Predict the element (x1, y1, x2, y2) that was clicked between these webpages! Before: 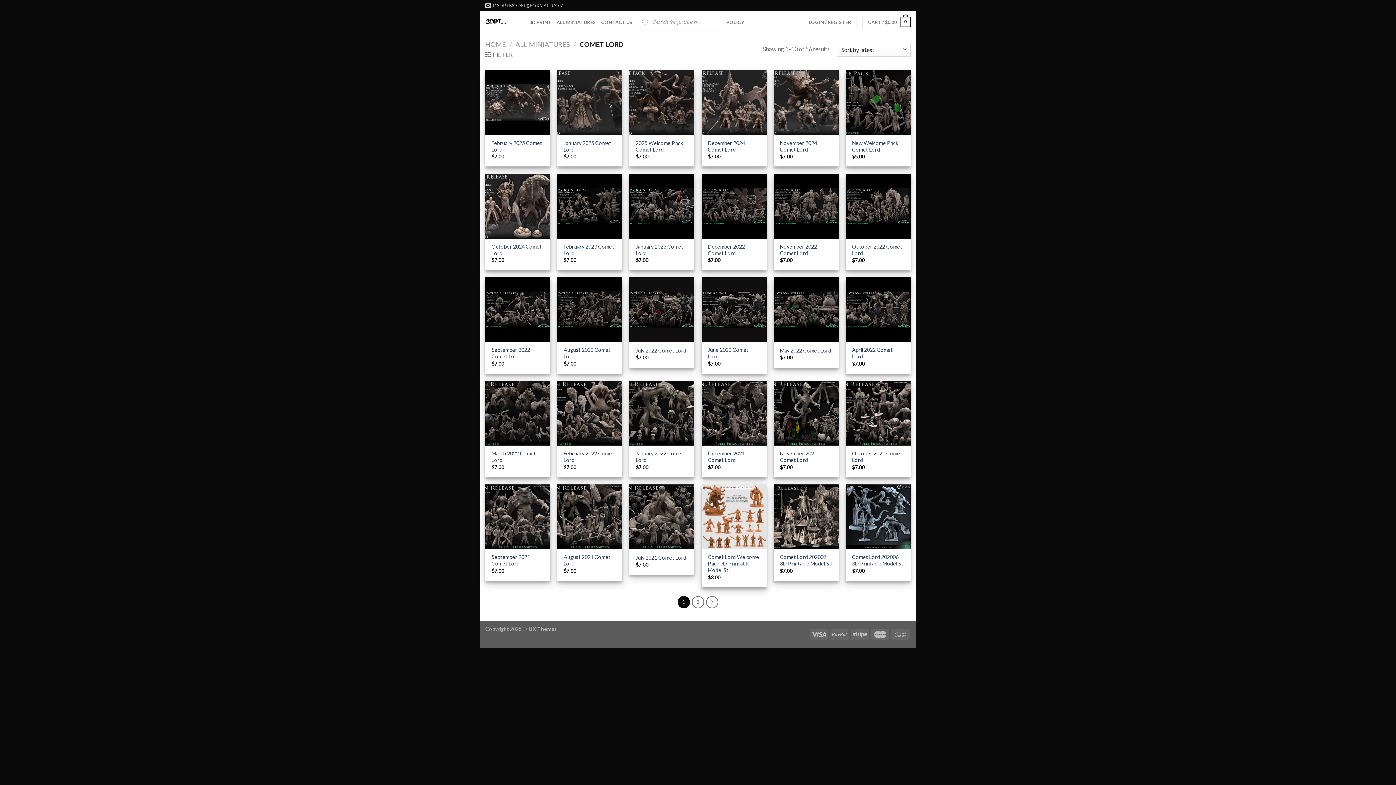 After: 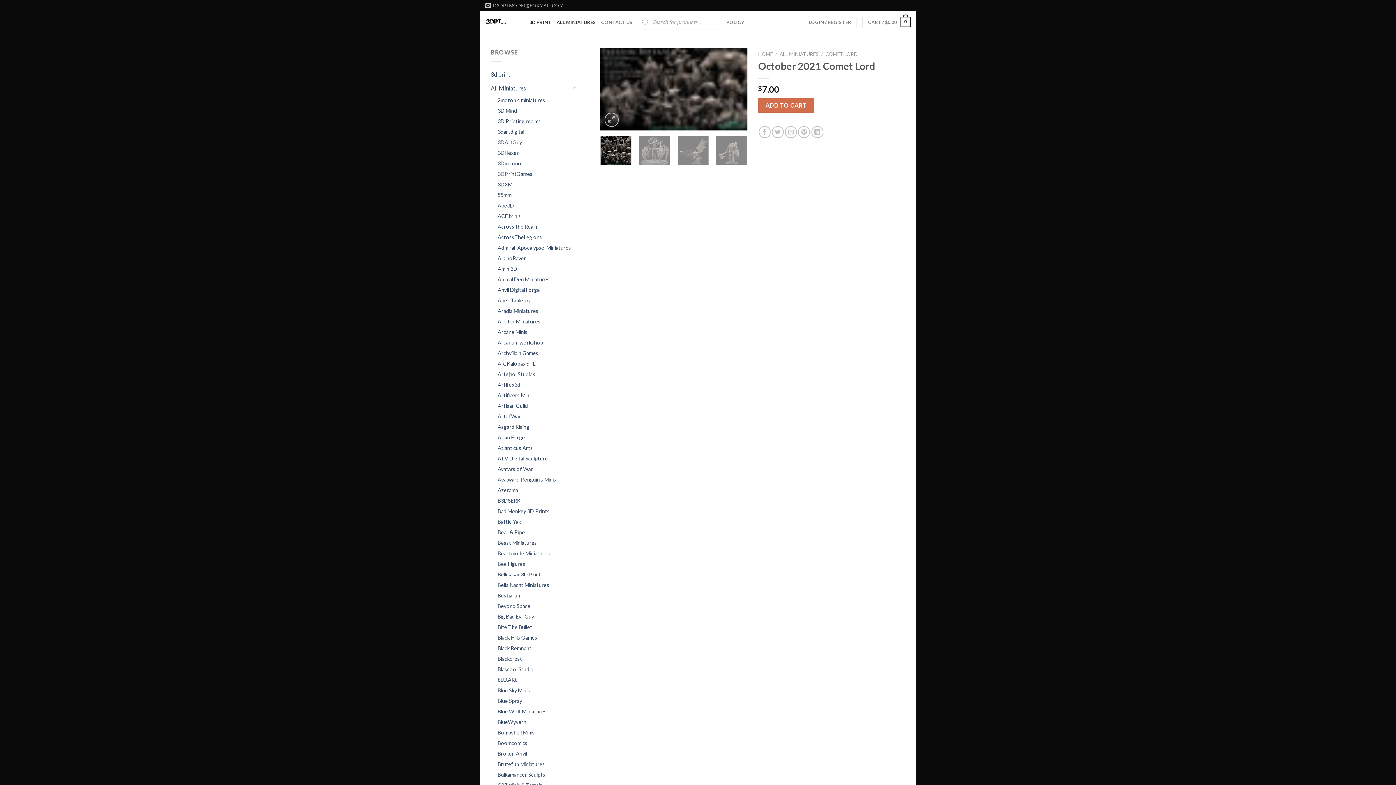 Action: bbox: (852, 450, 904, 463) label: October 2021 Comet Lord